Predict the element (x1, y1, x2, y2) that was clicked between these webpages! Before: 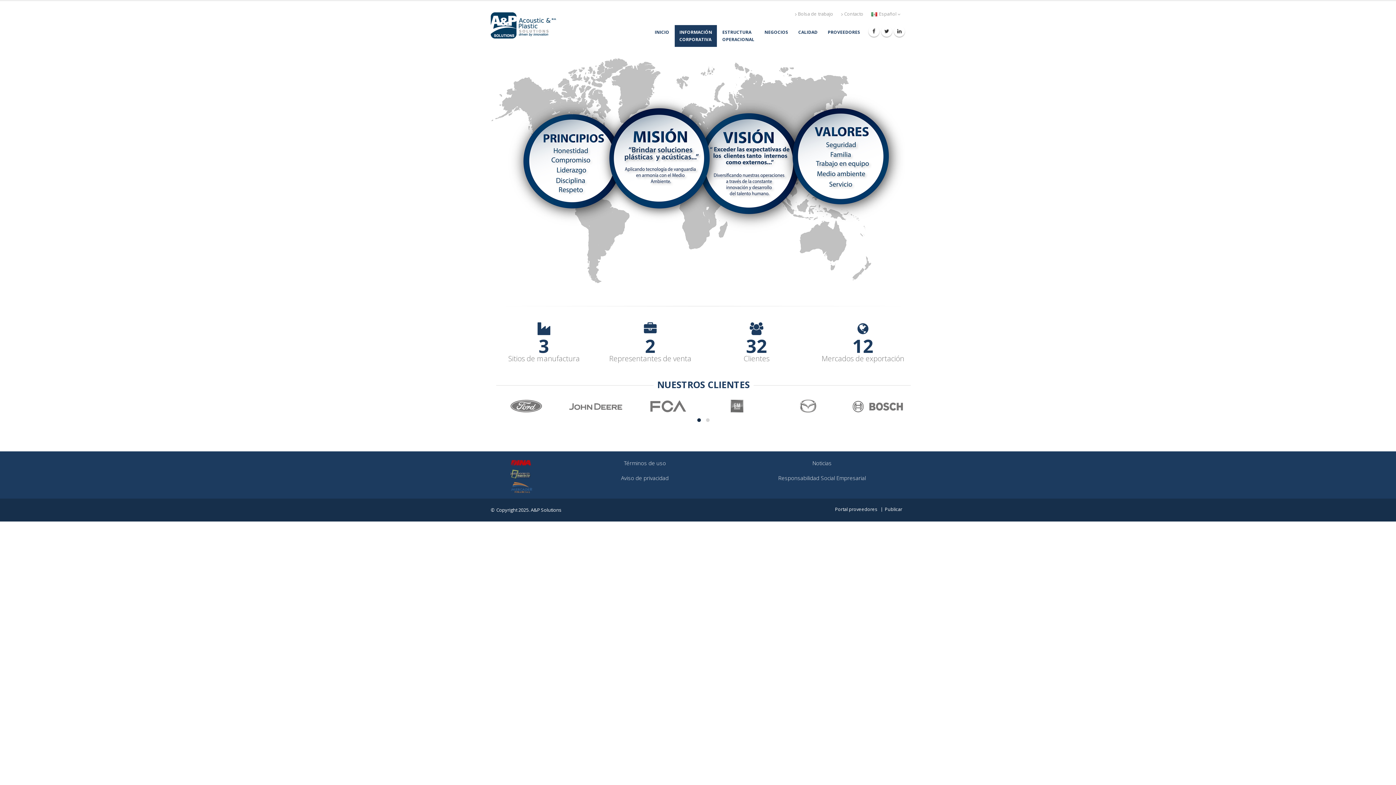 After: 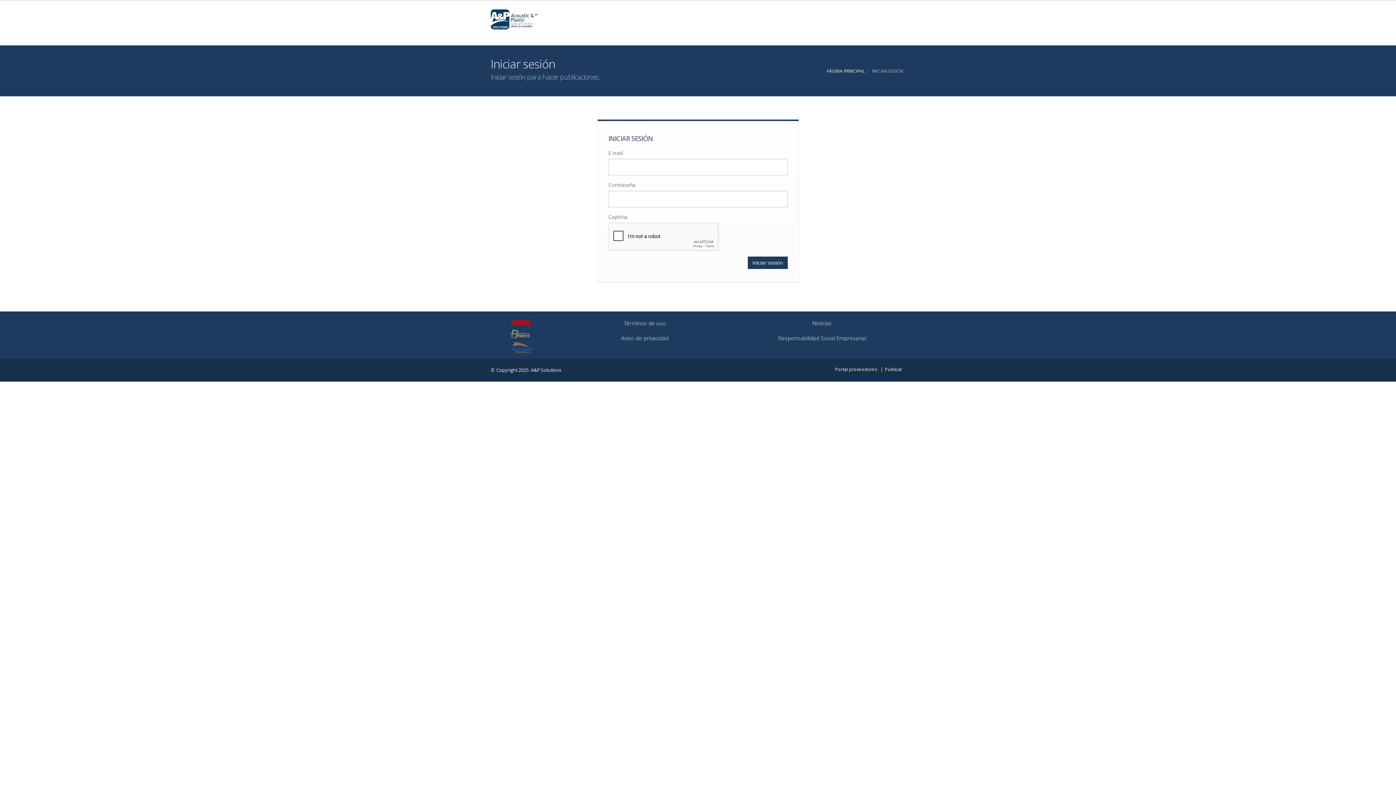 Action: bbox: (885, 506, 902, 512) label: Publicar